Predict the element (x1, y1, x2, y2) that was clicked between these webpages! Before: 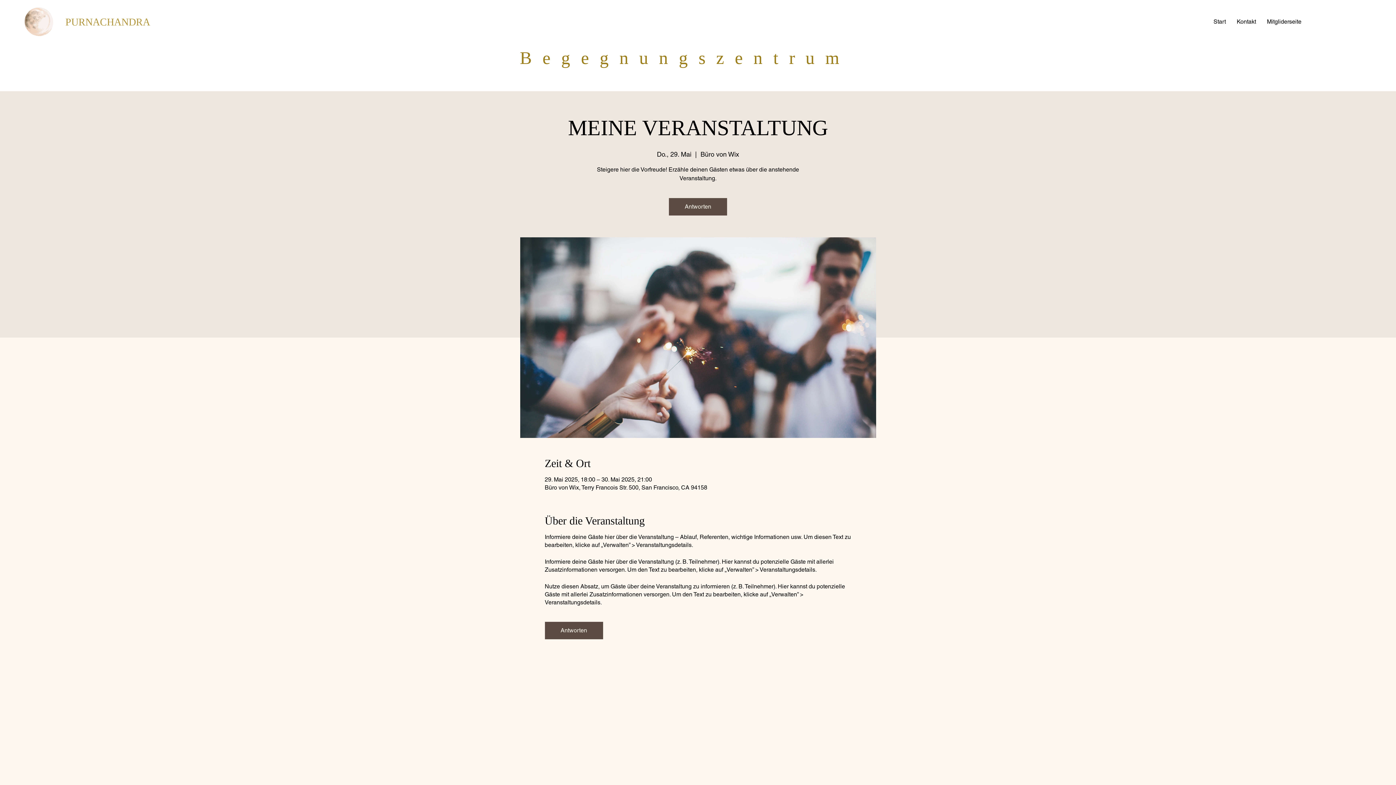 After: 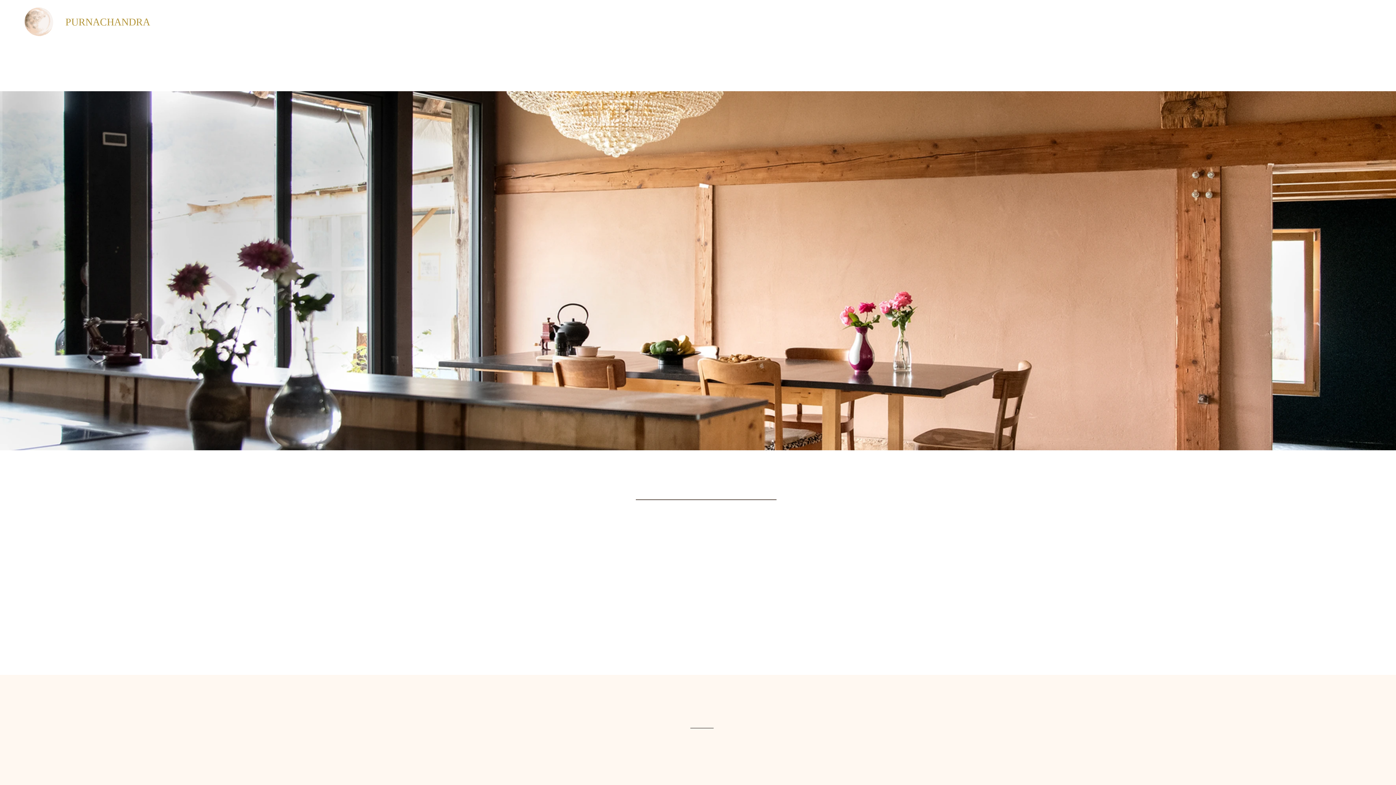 Action: label: Start bbox: (1208, 15, 1231, 28)